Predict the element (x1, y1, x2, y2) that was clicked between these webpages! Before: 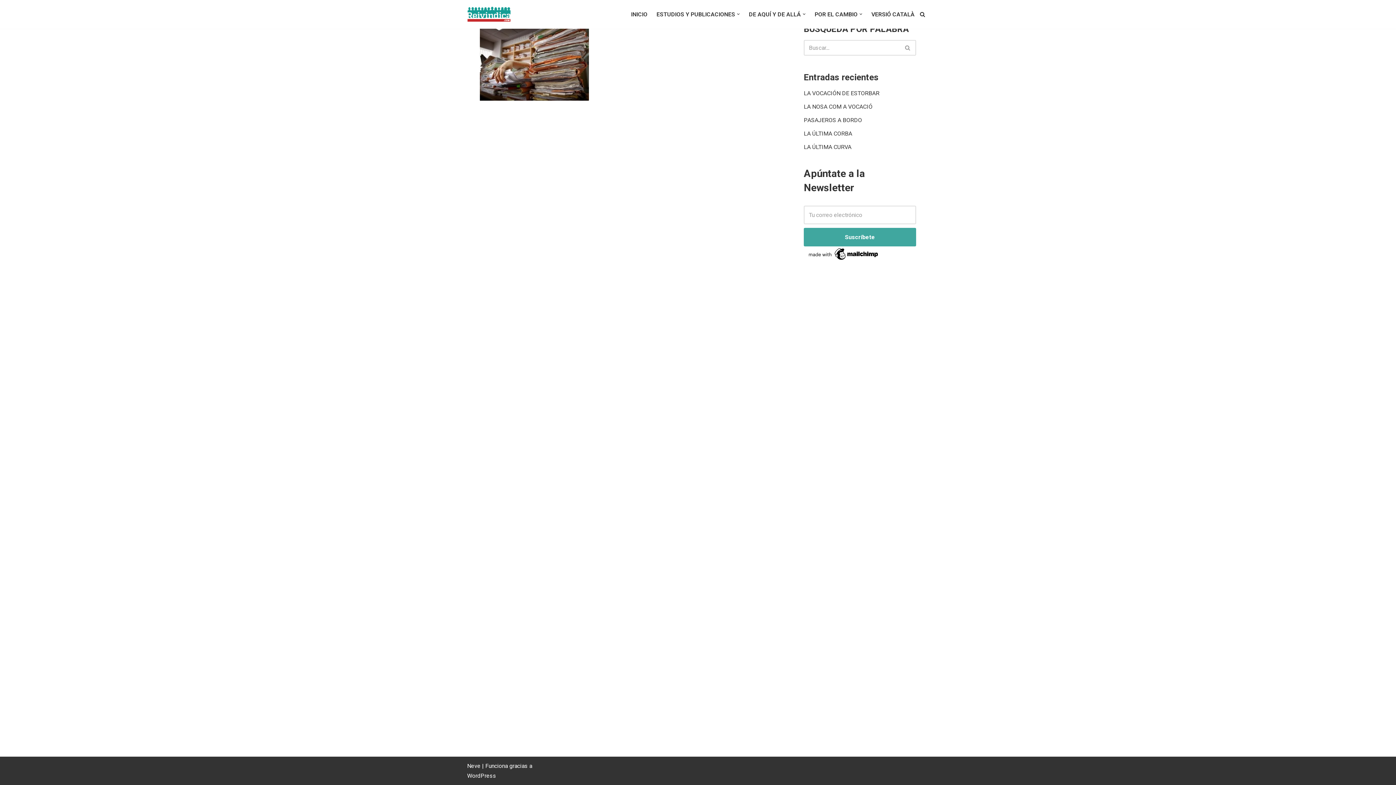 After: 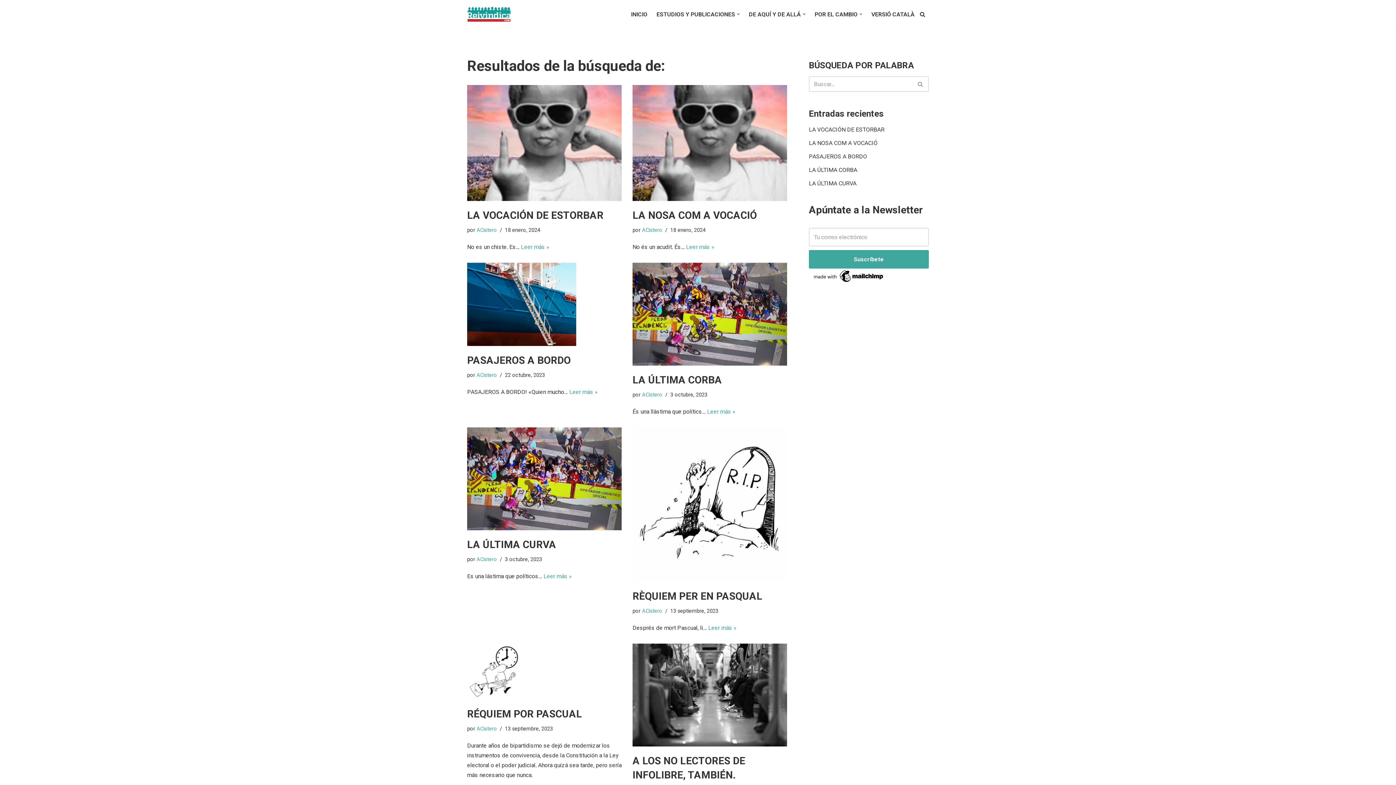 Action: bbox: (900, 40, 916, 55) label: Buscar